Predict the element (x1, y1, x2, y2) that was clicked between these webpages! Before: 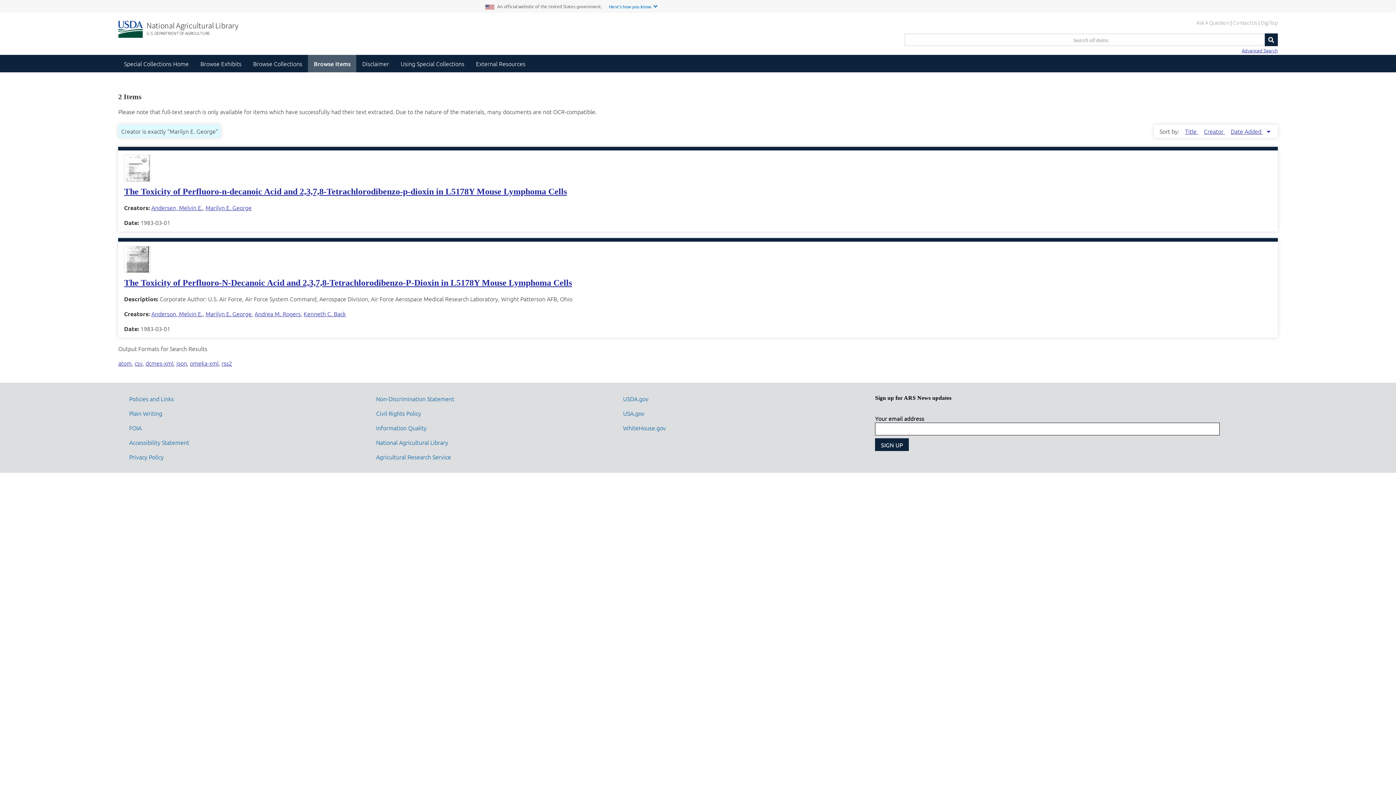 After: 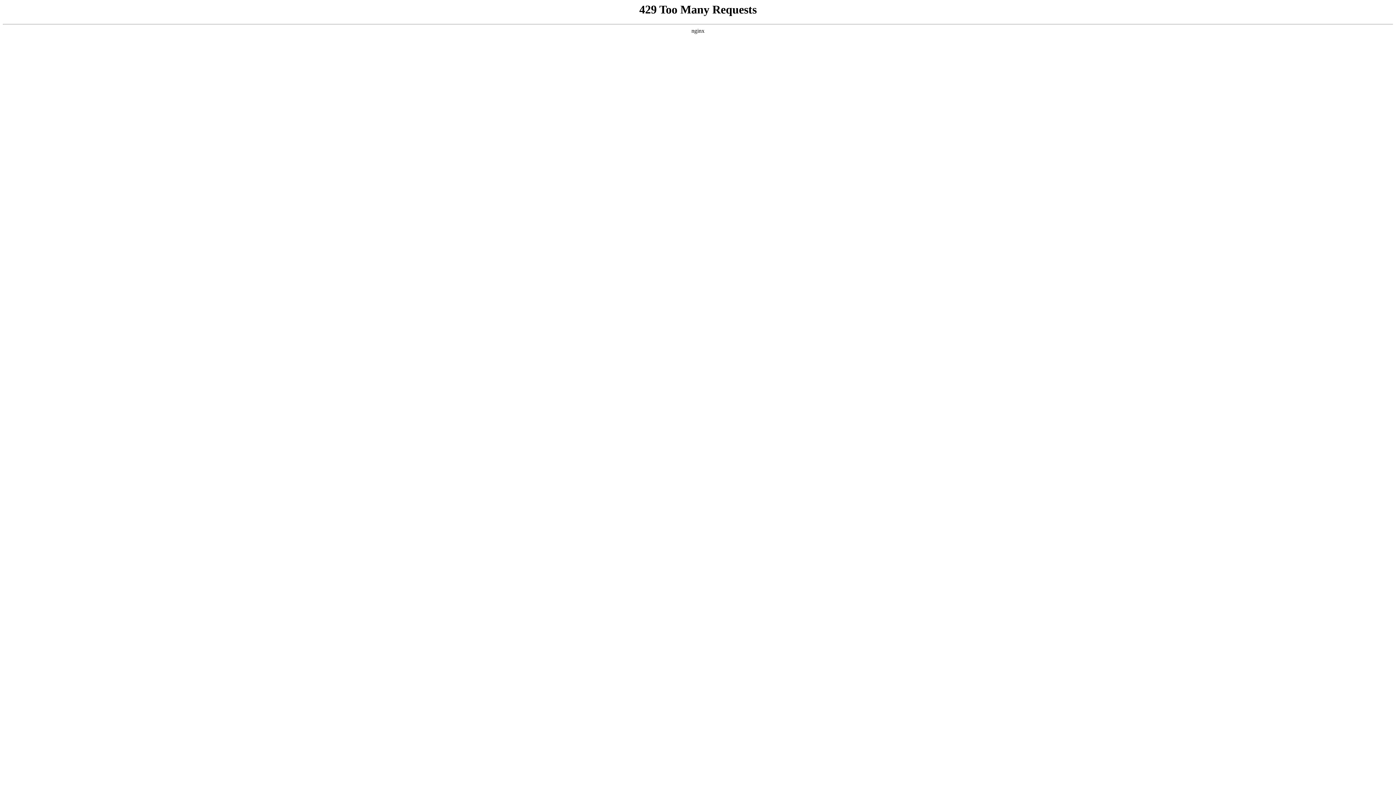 Action: bbox: (623, 423, 666, 432) label: WhiteHouse.gov